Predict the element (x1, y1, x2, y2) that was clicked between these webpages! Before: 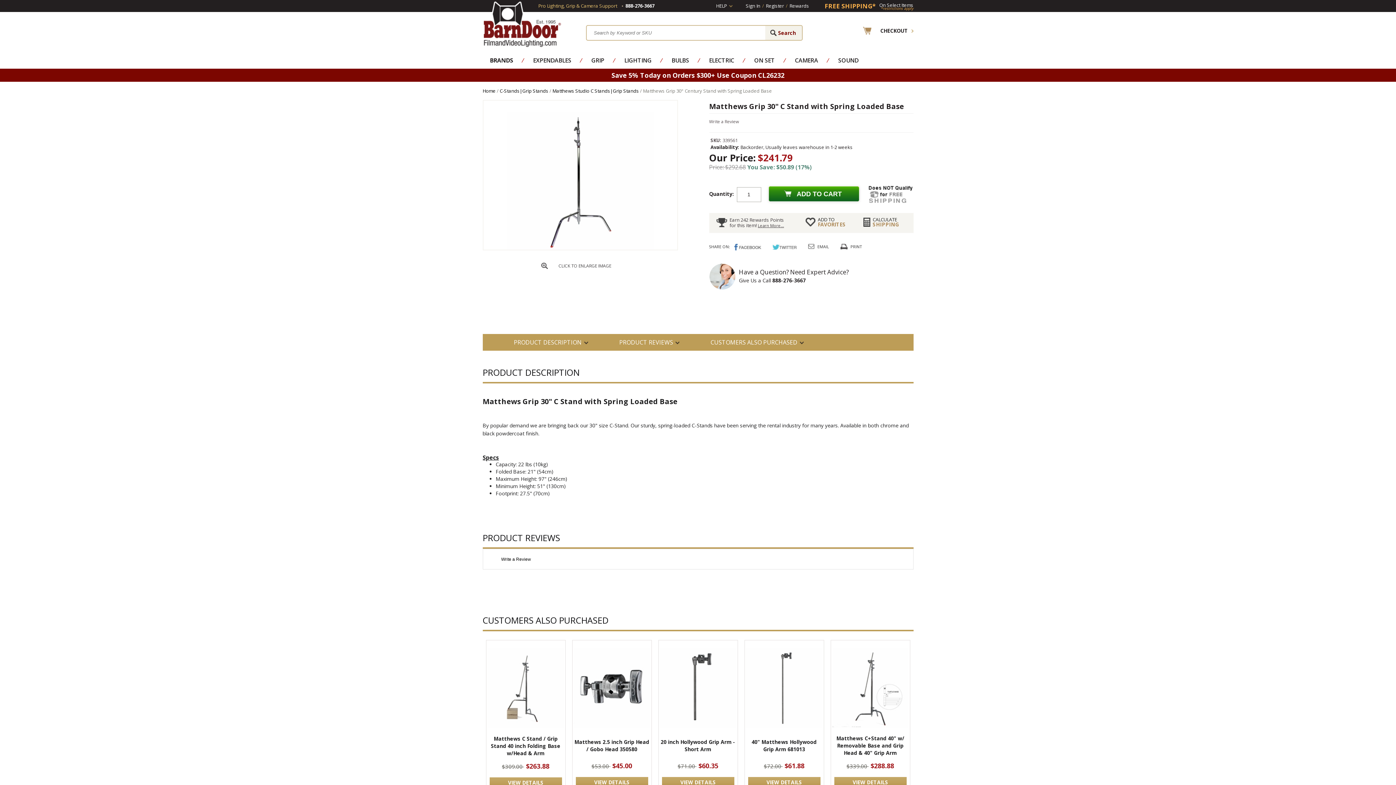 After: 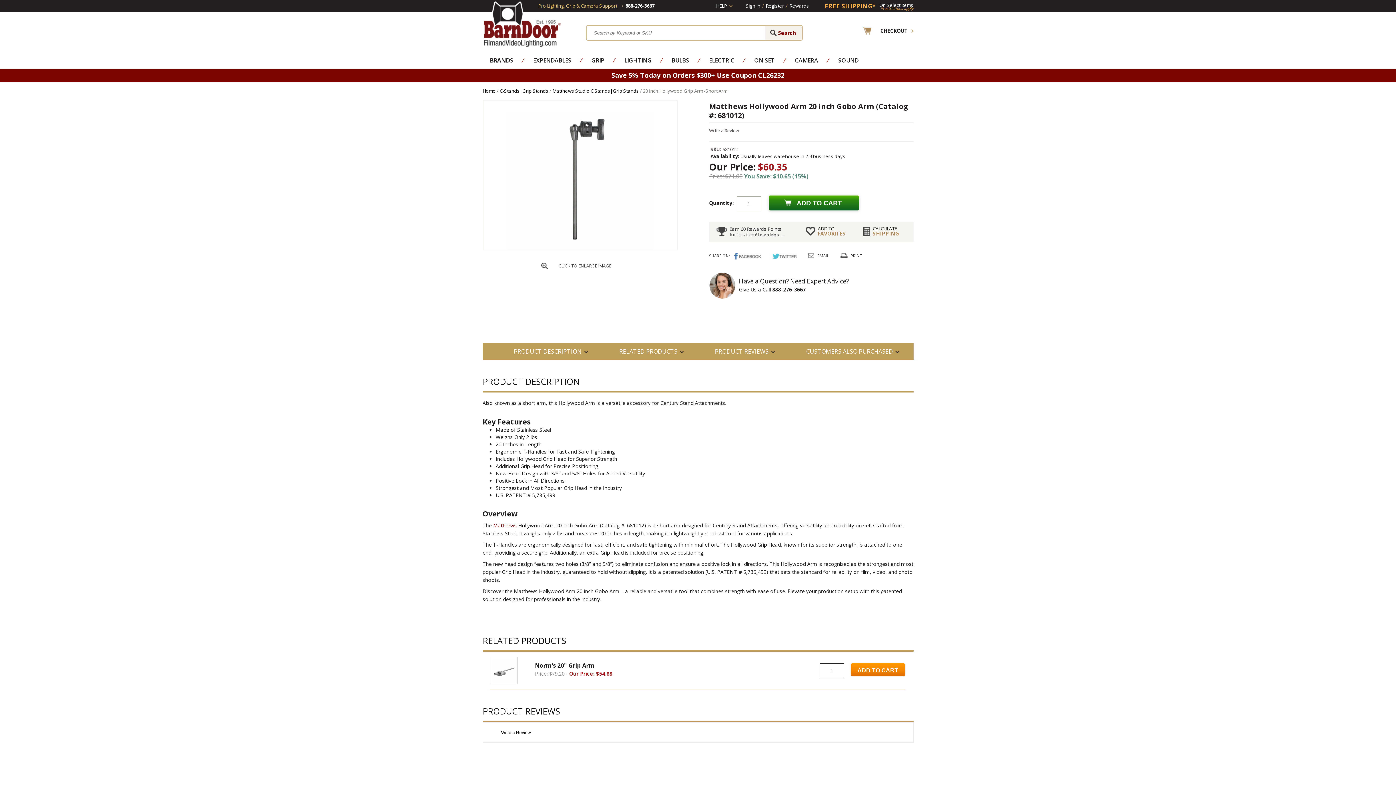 Action: bbox: (662, 777, 734, 788) label: VIEW DETAILS